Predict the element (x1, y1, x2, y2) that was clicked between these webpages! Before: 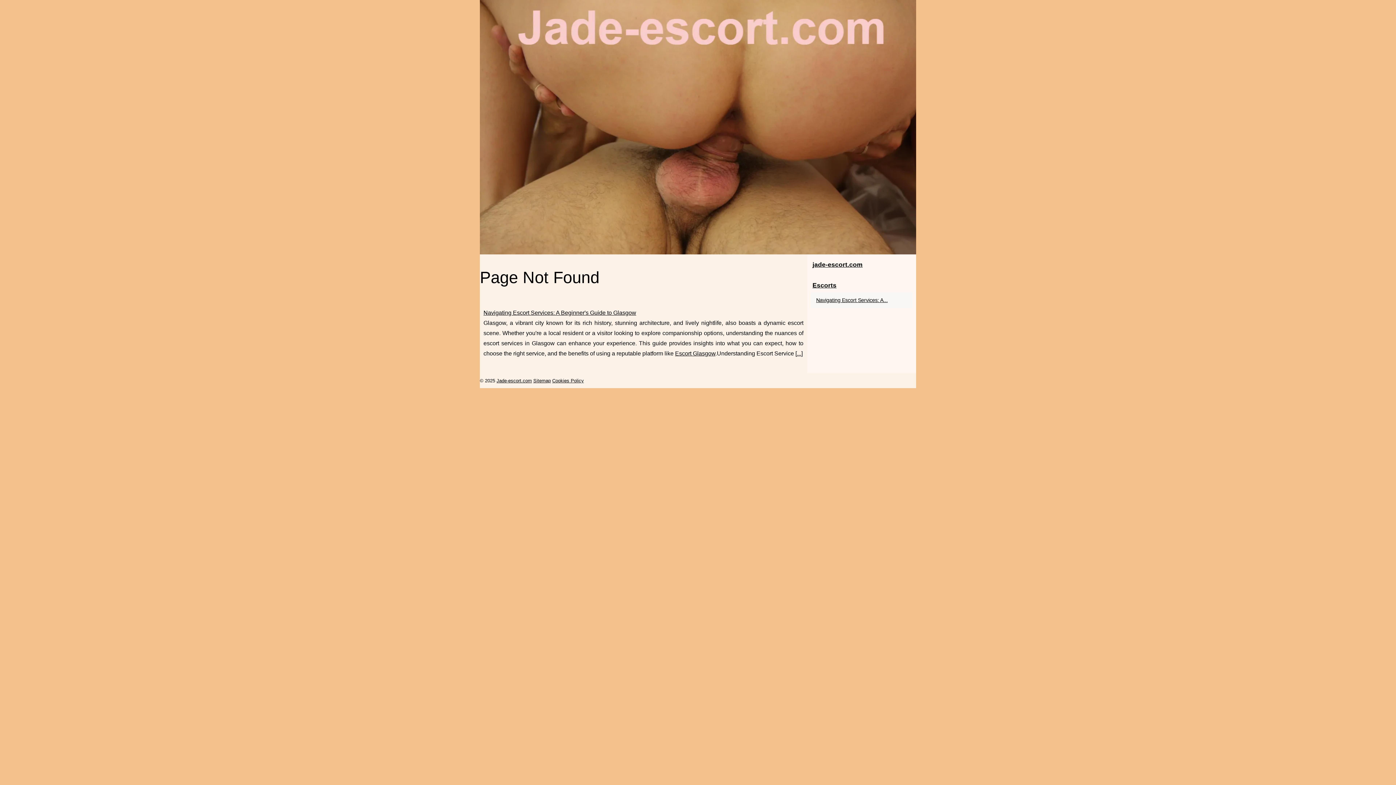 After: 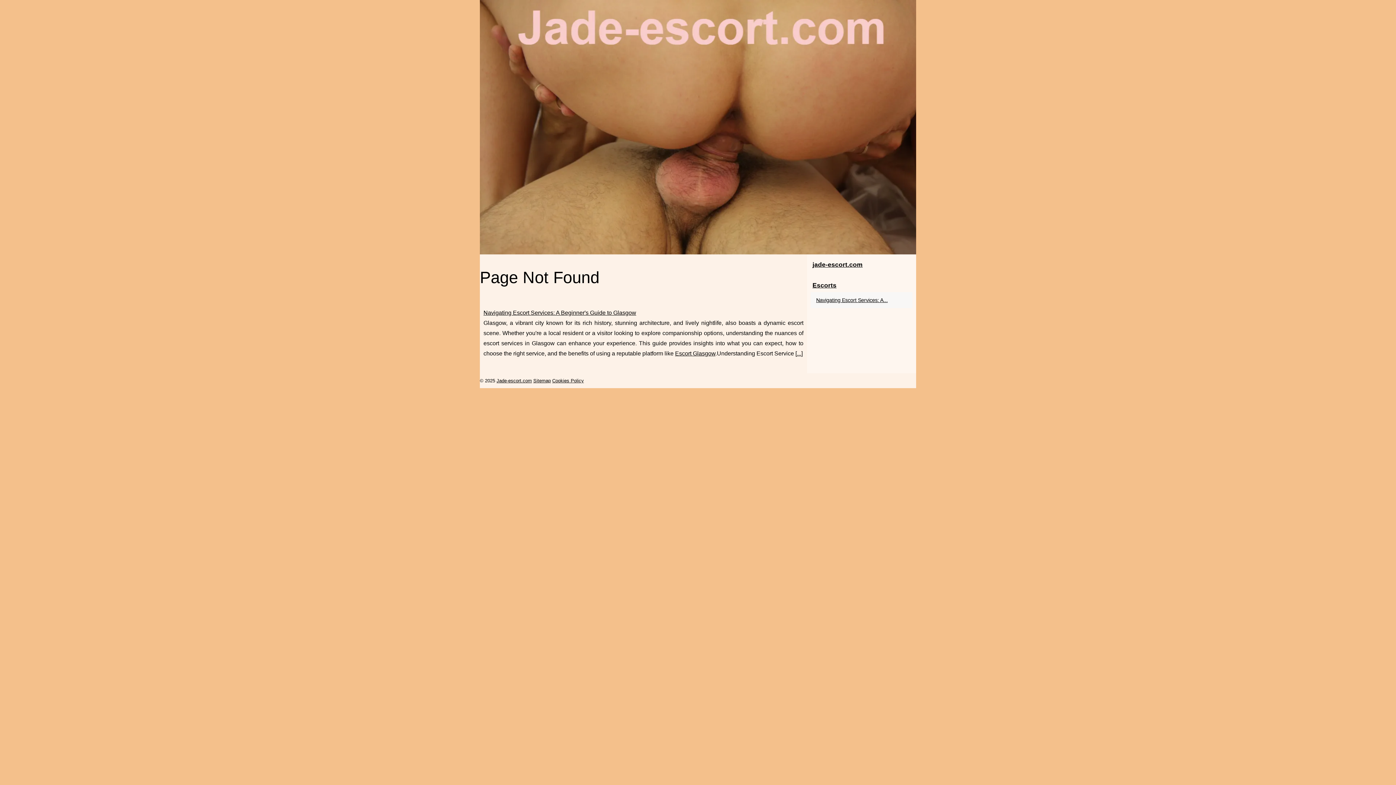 Action: bbox: (533, 378, 550, 383) label: Sitemap